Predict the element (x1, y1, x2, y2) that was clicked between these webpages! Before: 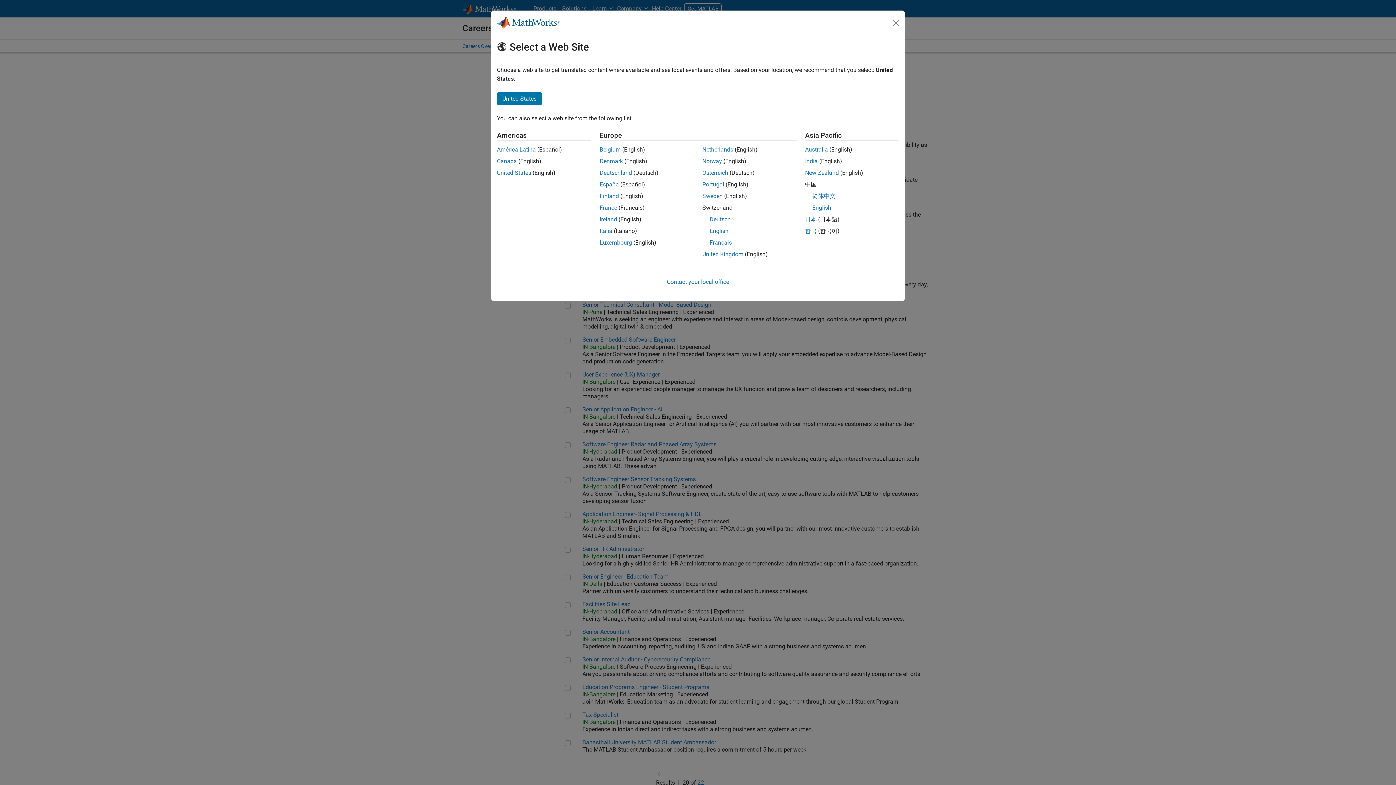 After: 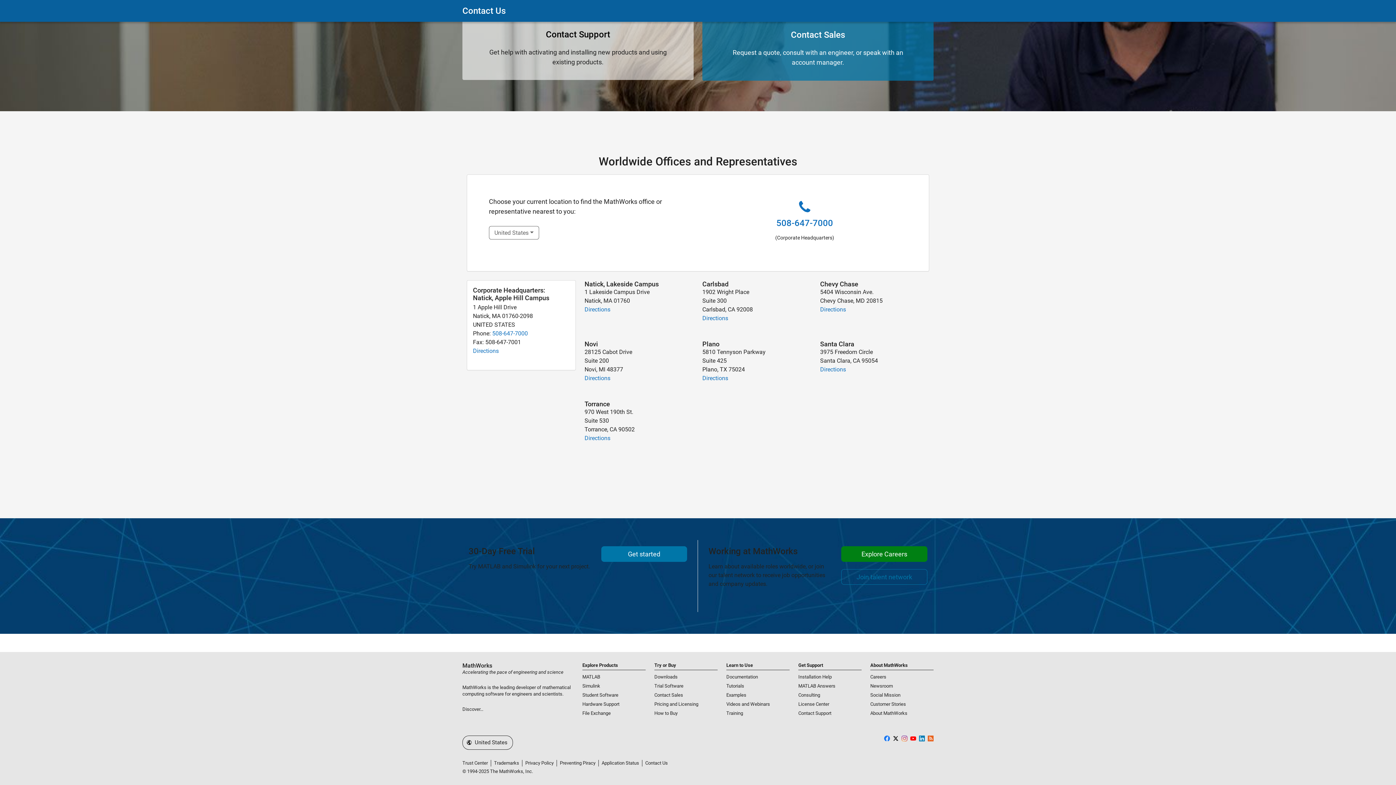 Action: label: Contact your local office bbox: (667, 278, 729, 285)